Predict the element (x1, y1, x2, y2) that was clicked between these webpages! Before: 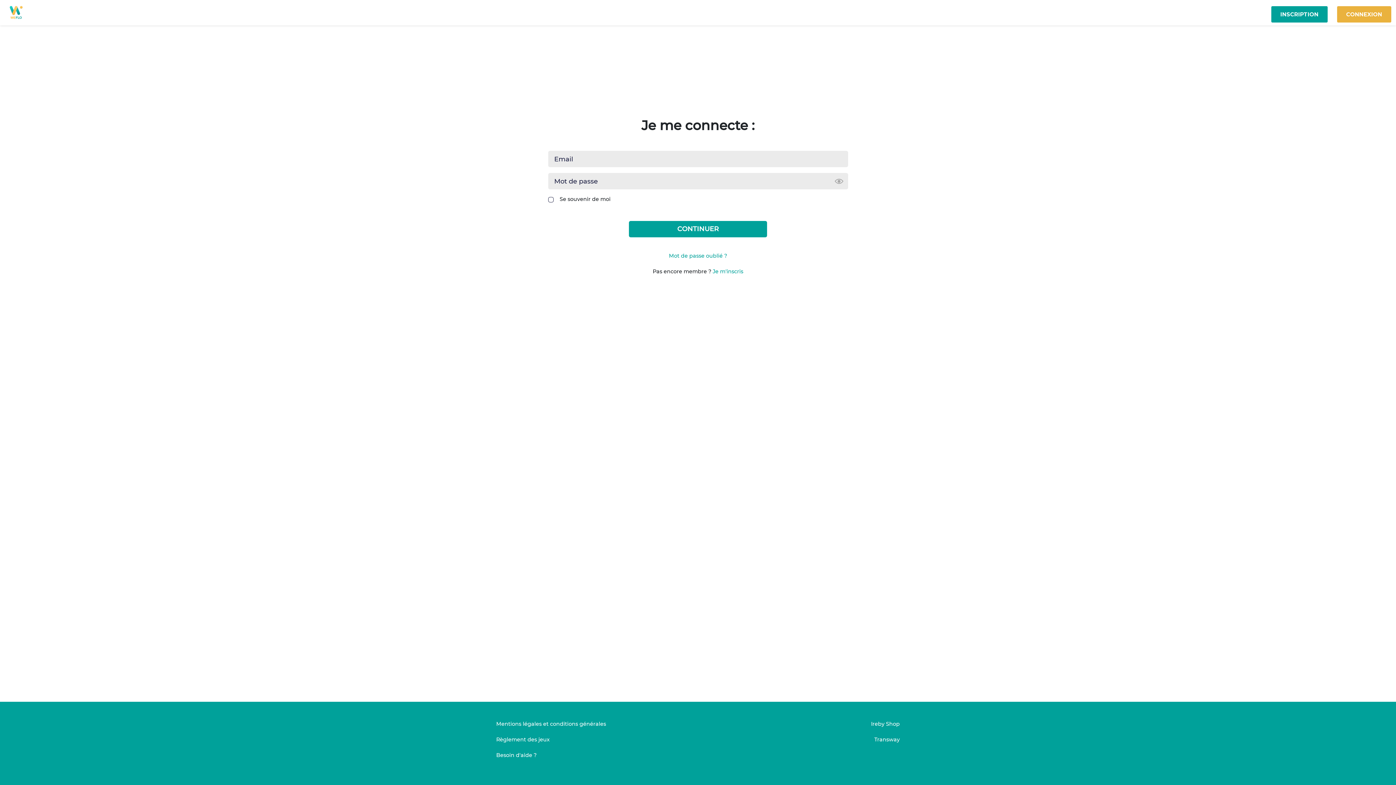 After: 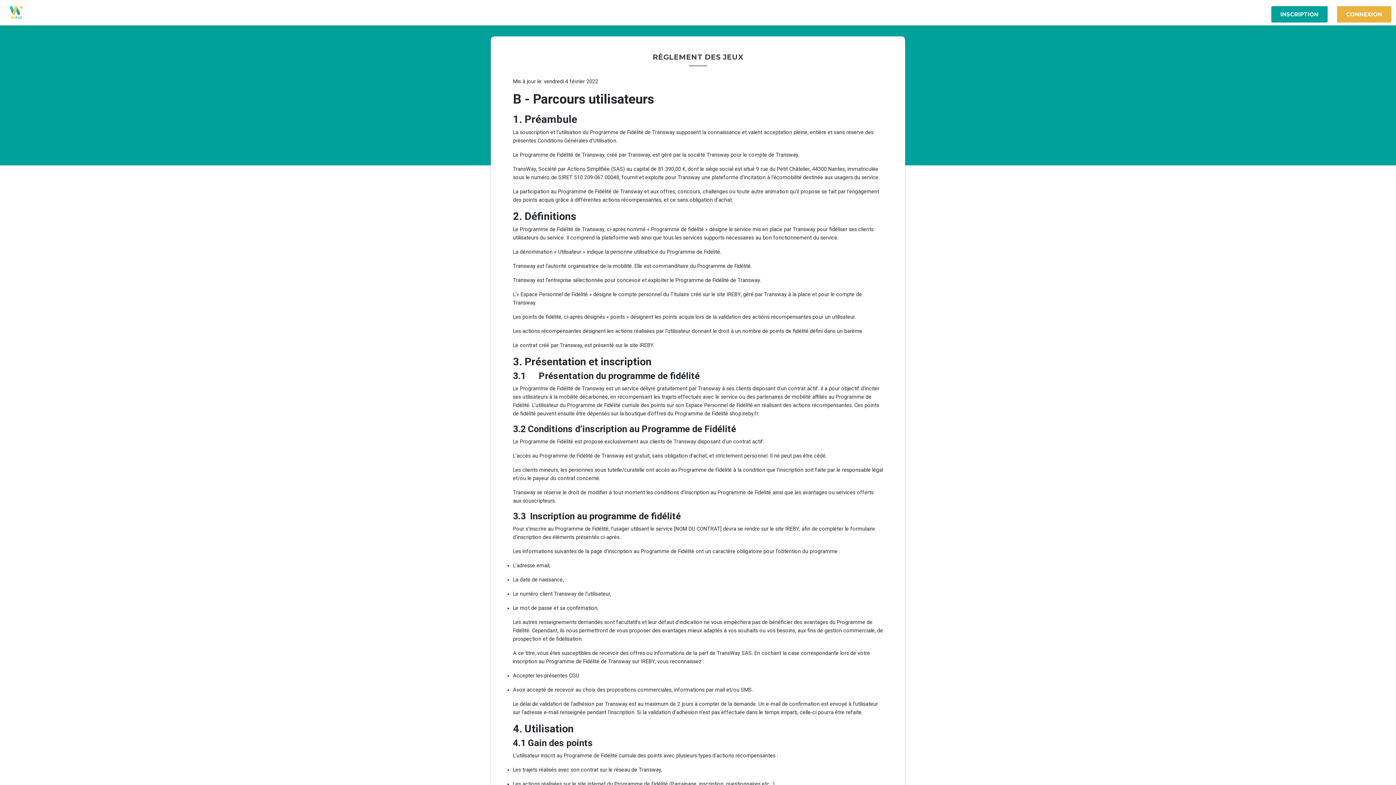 Action: bbox: (496, 736, 549, 743) label: Règlement des jeux